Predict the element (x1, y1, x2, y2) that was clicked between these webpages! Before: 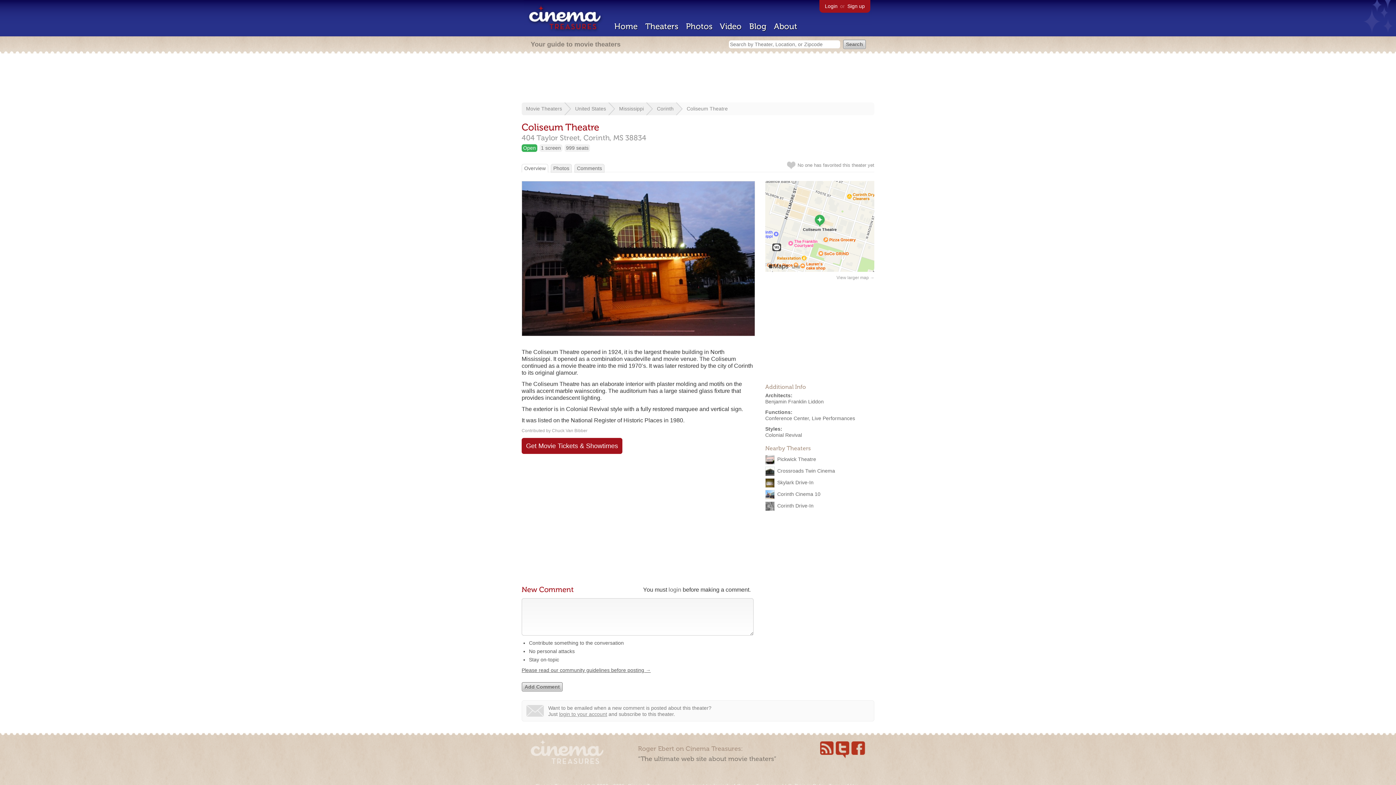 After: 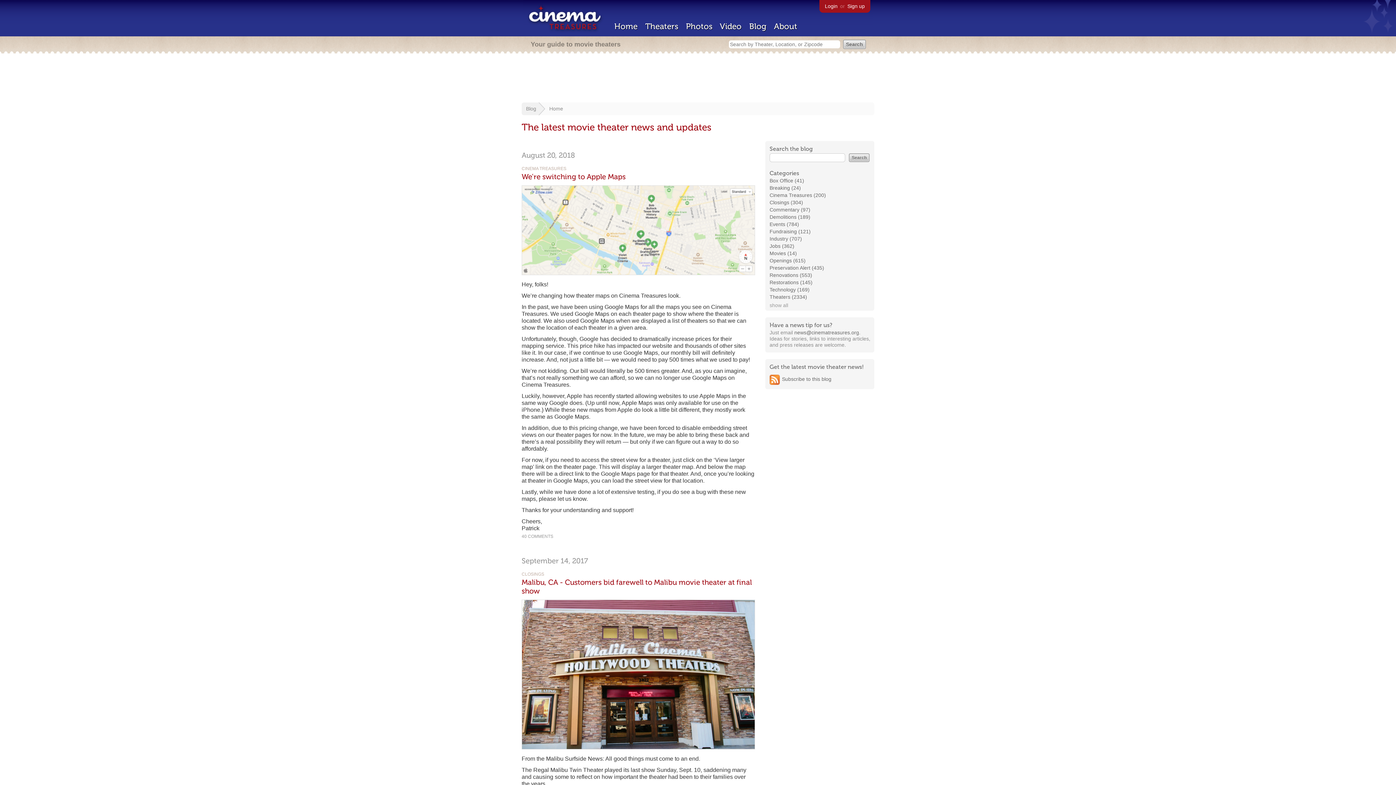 Action: bbox: (749, 21, 766, 31) label: Blog